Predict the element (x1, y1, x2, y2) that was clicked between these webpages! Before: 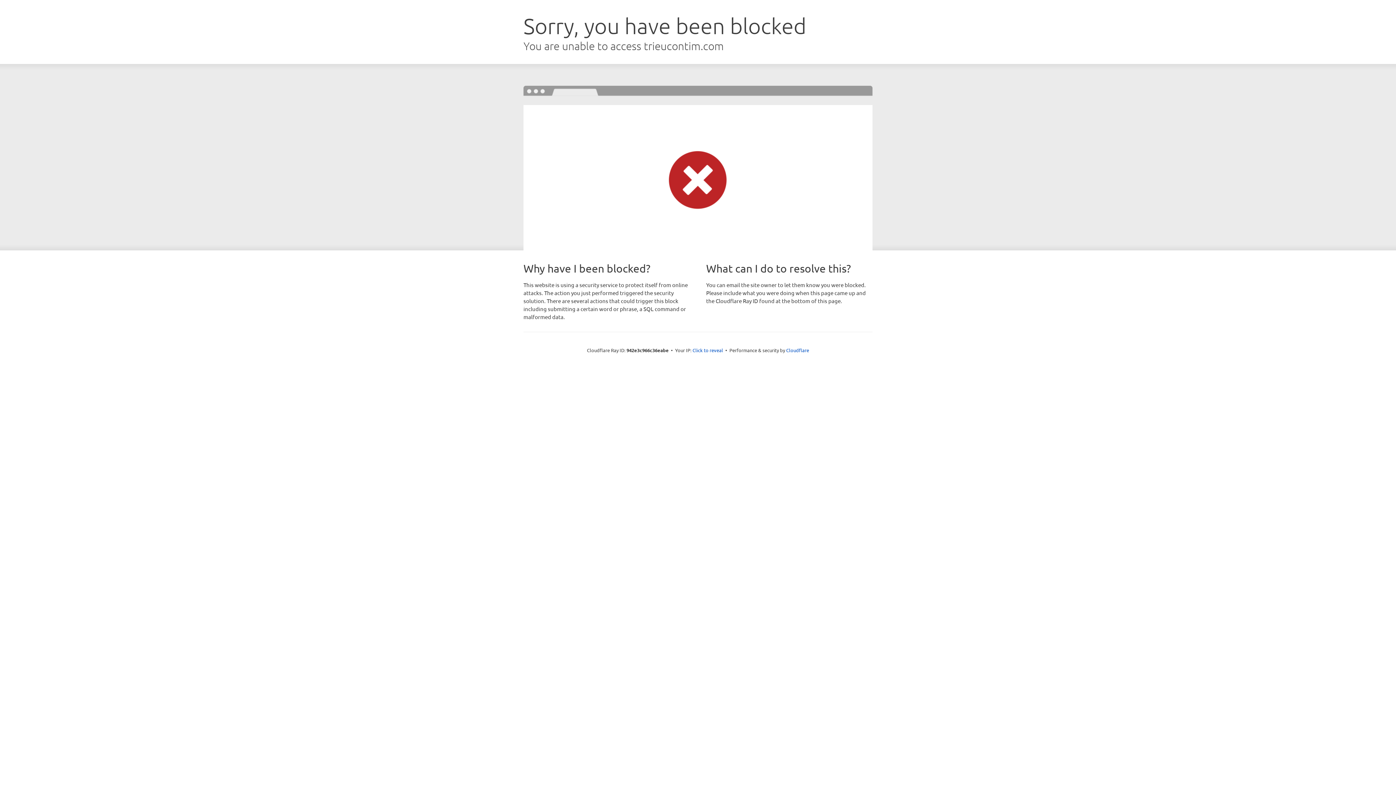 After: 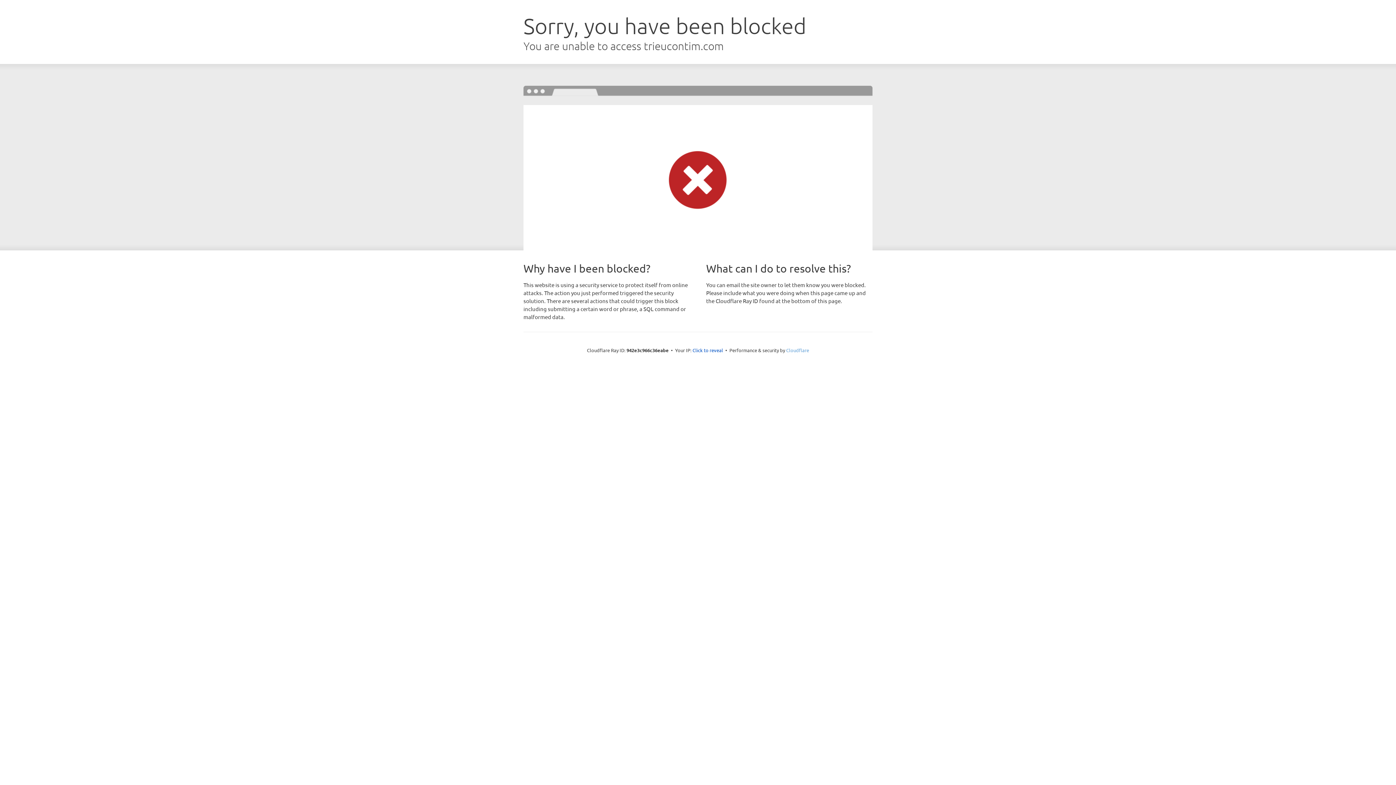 Action: label: Cloudflare bbox: (786, 347, 809, 353)